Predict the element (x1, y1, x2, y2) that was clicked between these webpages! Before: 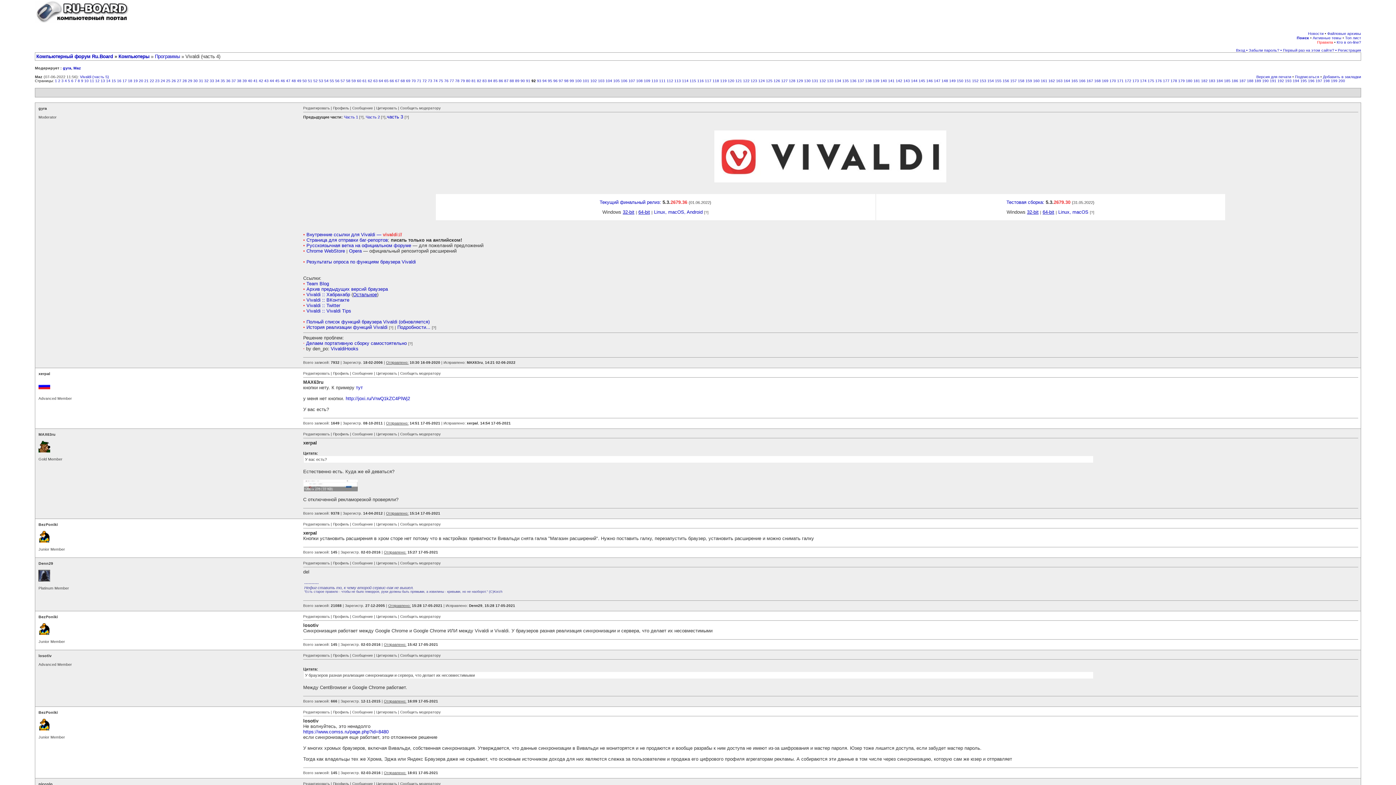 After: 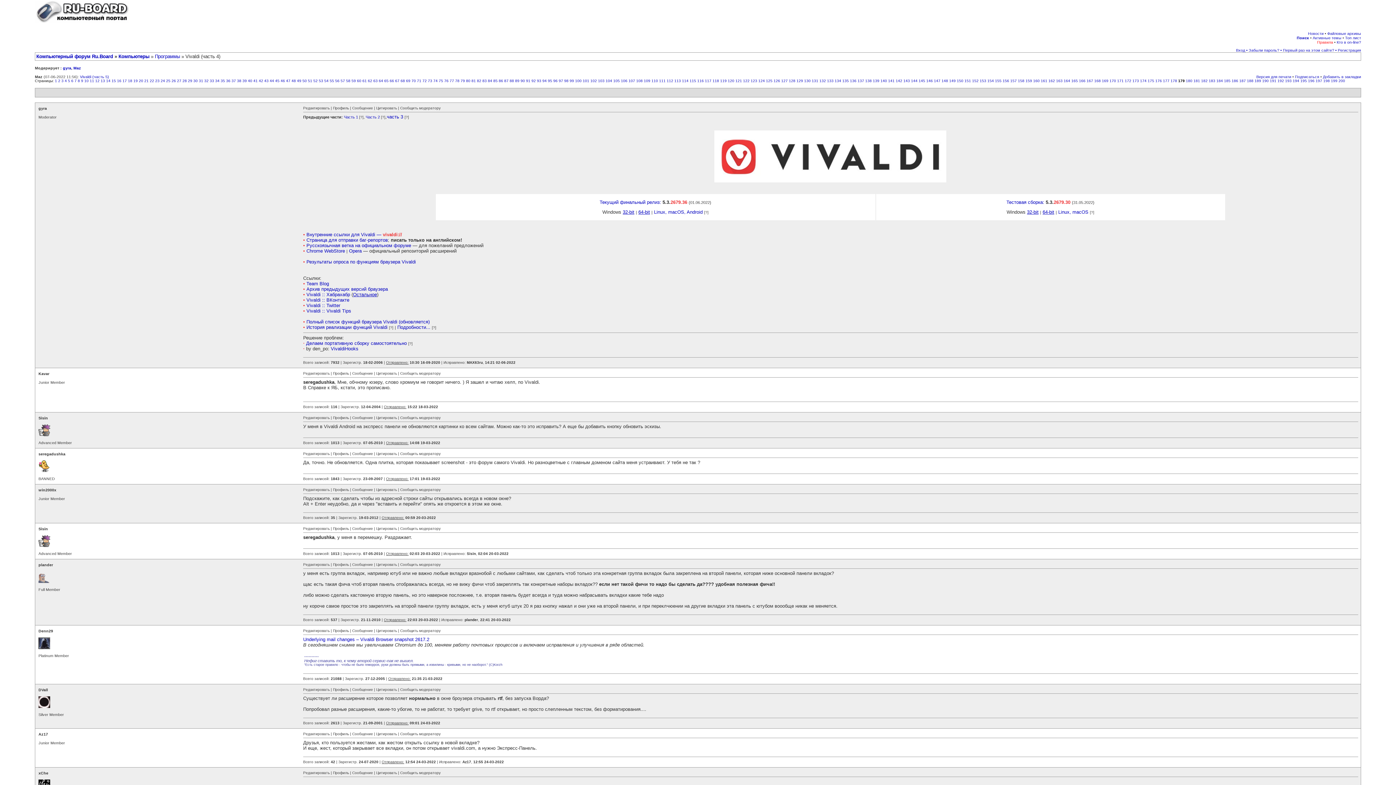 Action: bbox: (1178, 78, 1185, 82) label: 179